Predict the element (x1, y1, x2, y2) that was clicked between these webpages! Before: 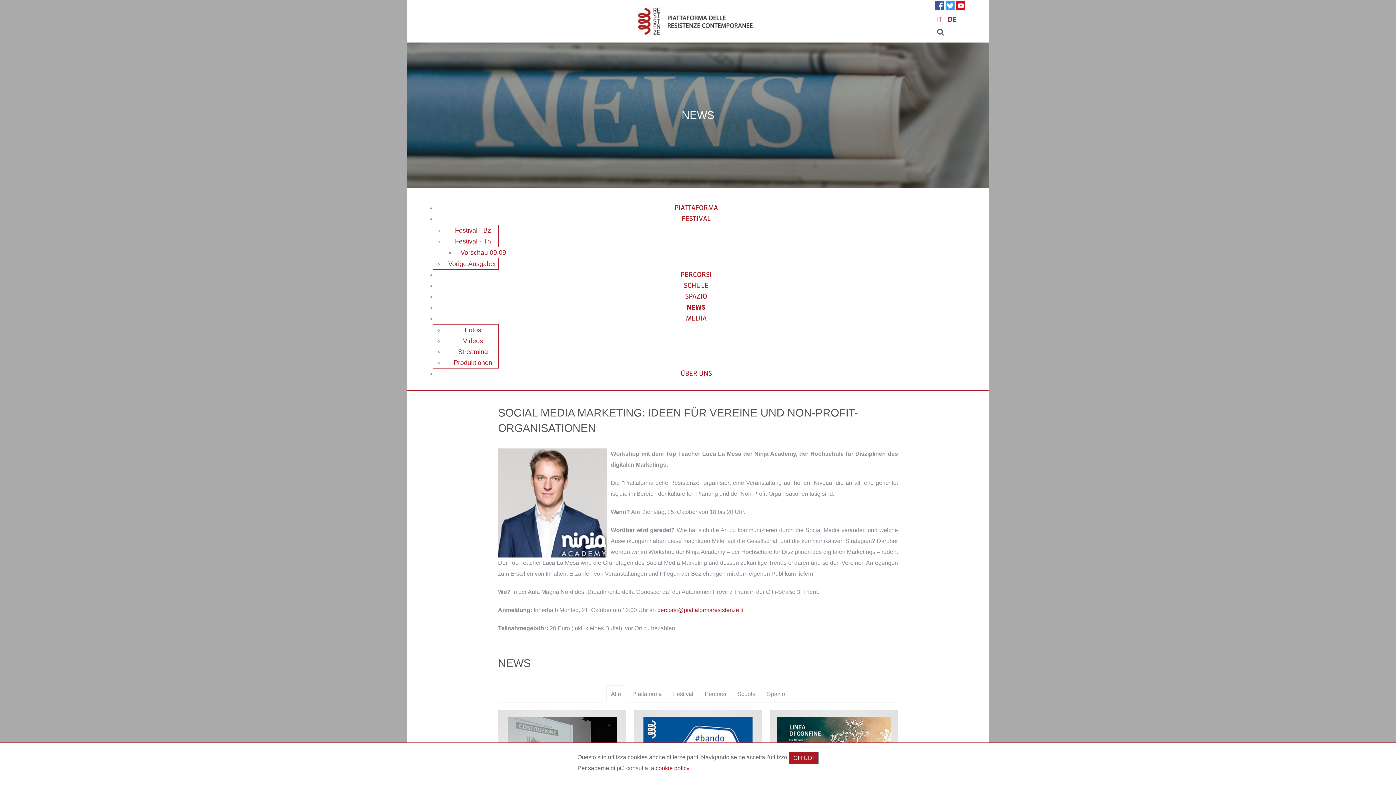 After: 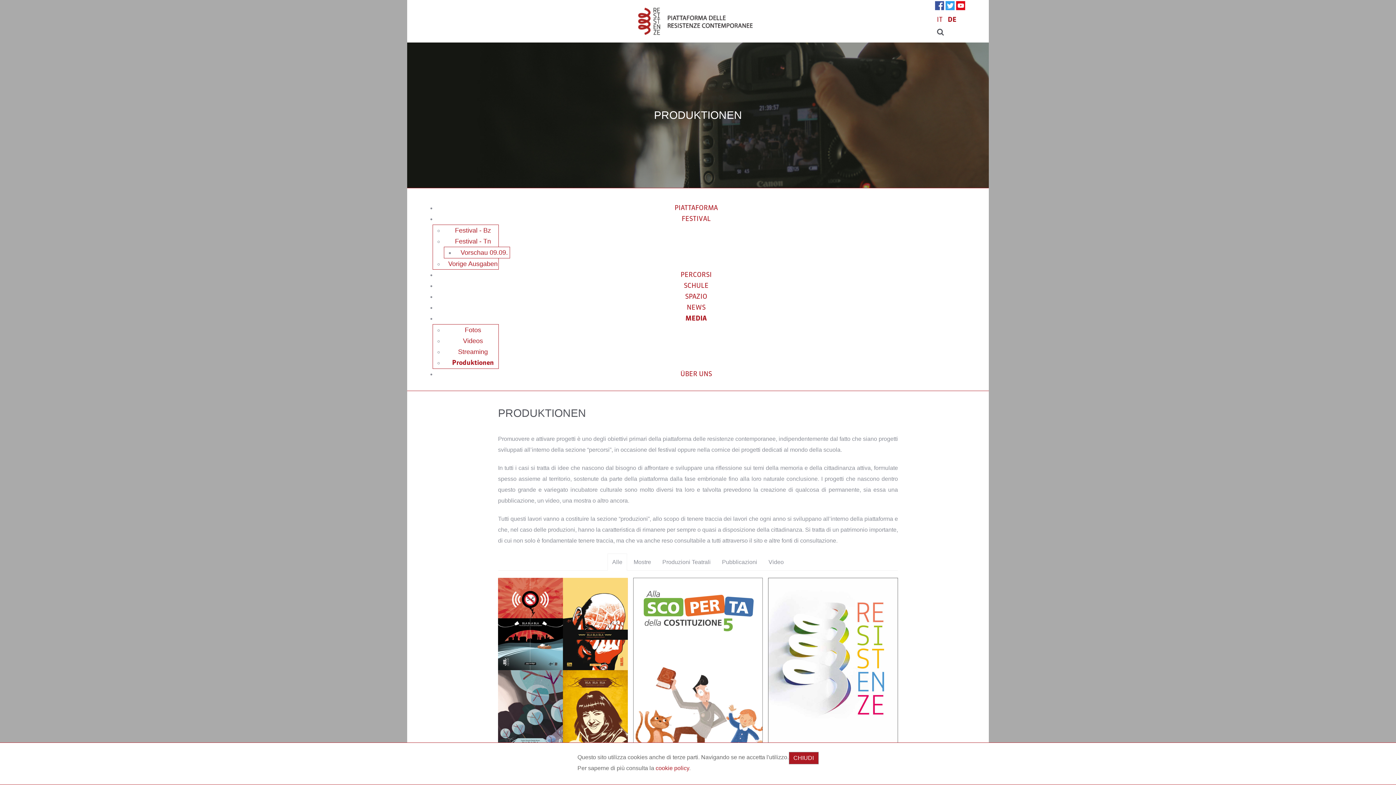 Action: bbox: (447, 357, 498, 368) label: Produktionen